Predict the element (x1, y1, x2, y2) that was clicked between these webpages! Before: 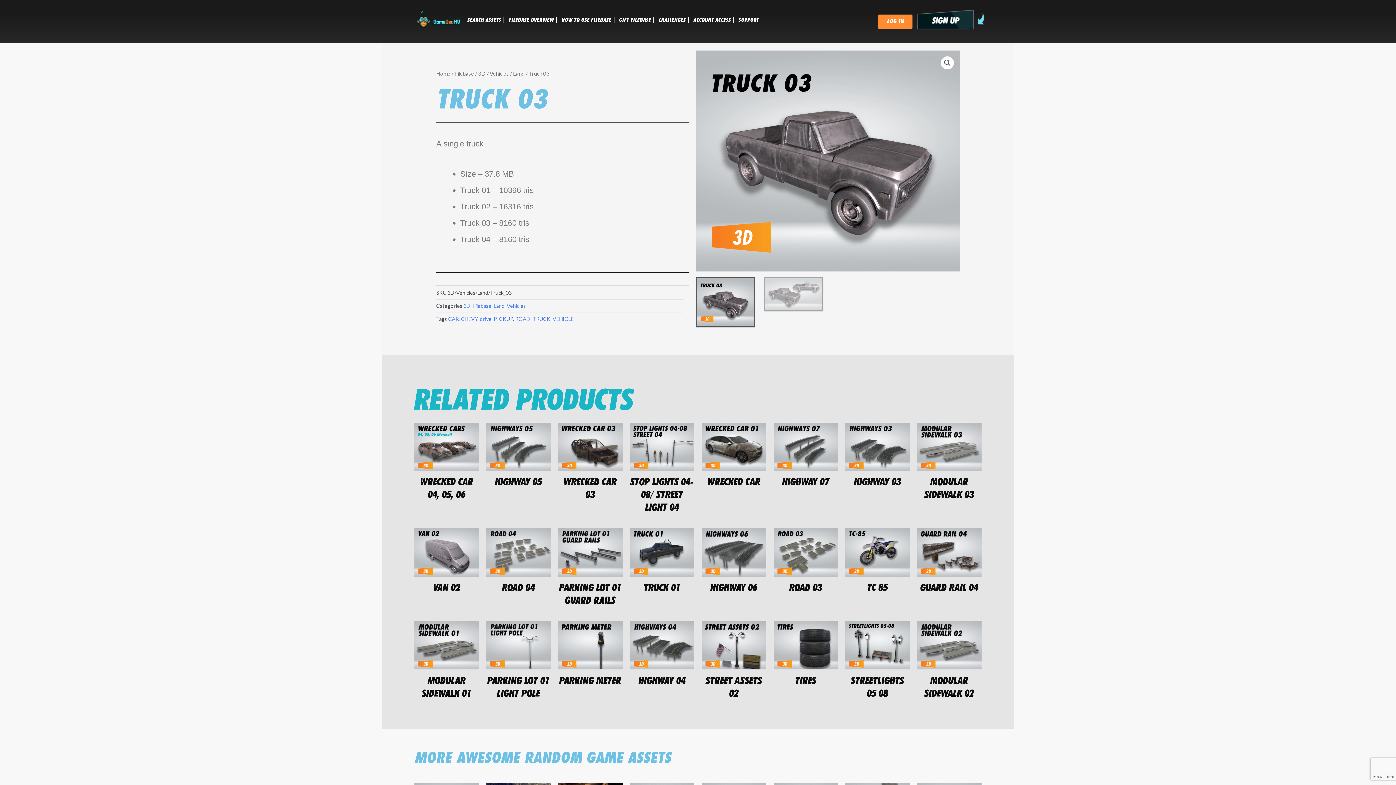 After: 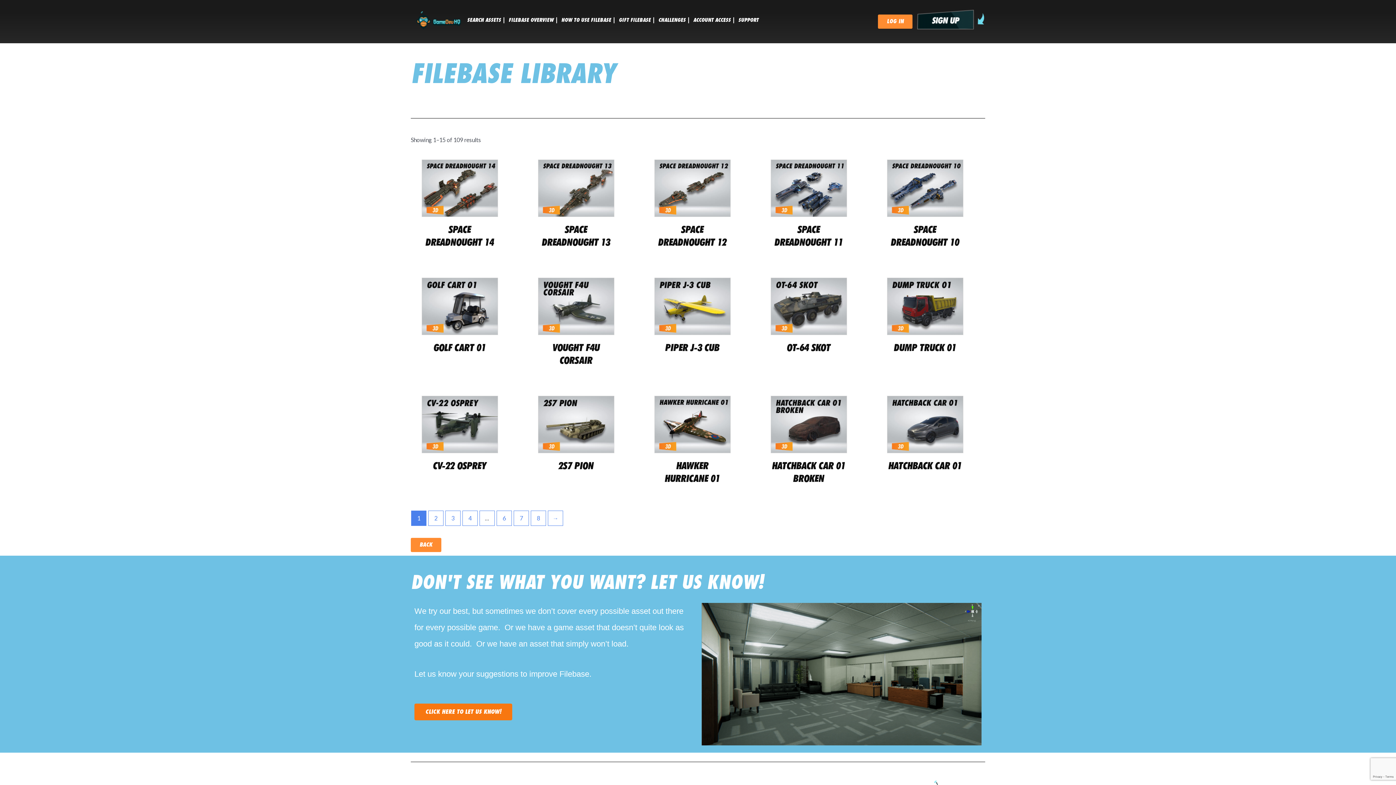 Action: bbox: (552, 316, 573, 322) label: VEHICLE